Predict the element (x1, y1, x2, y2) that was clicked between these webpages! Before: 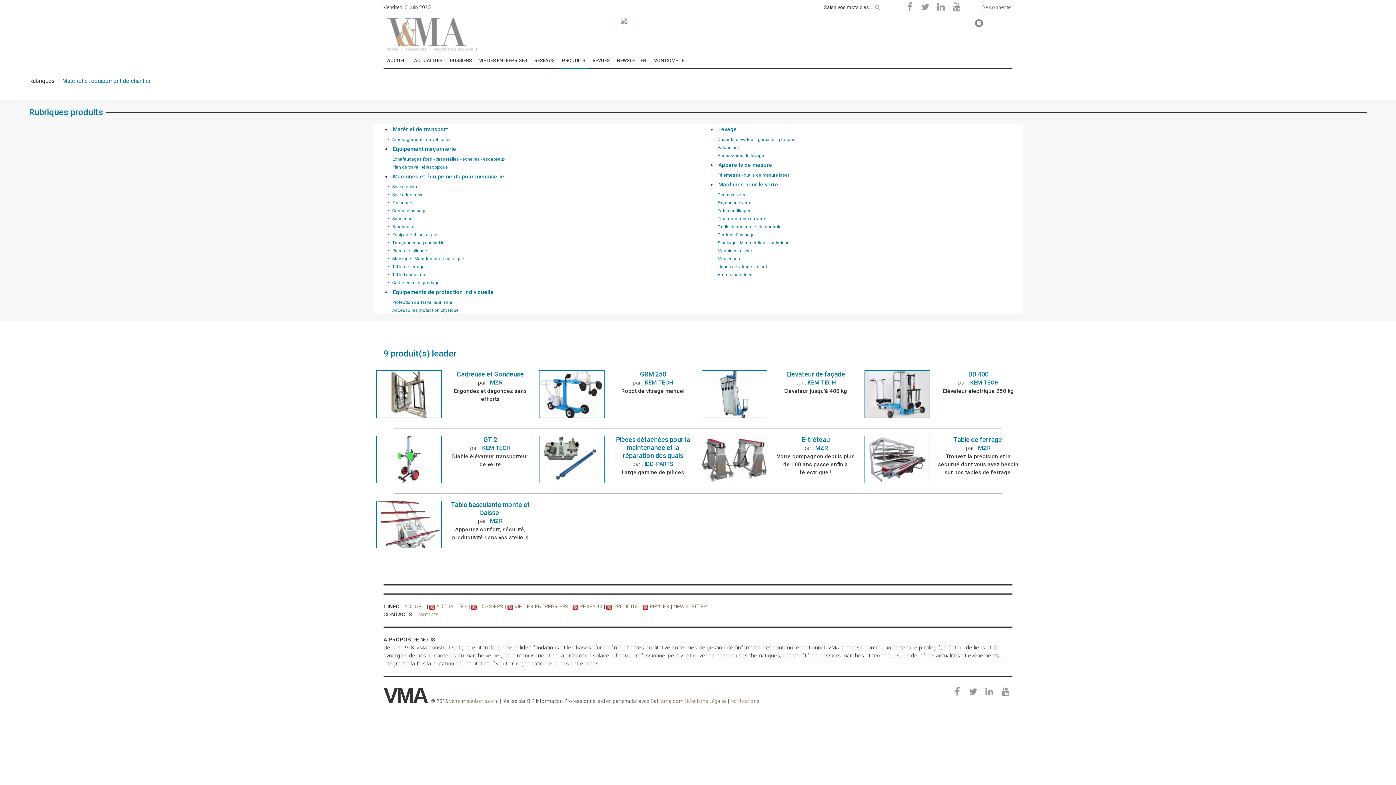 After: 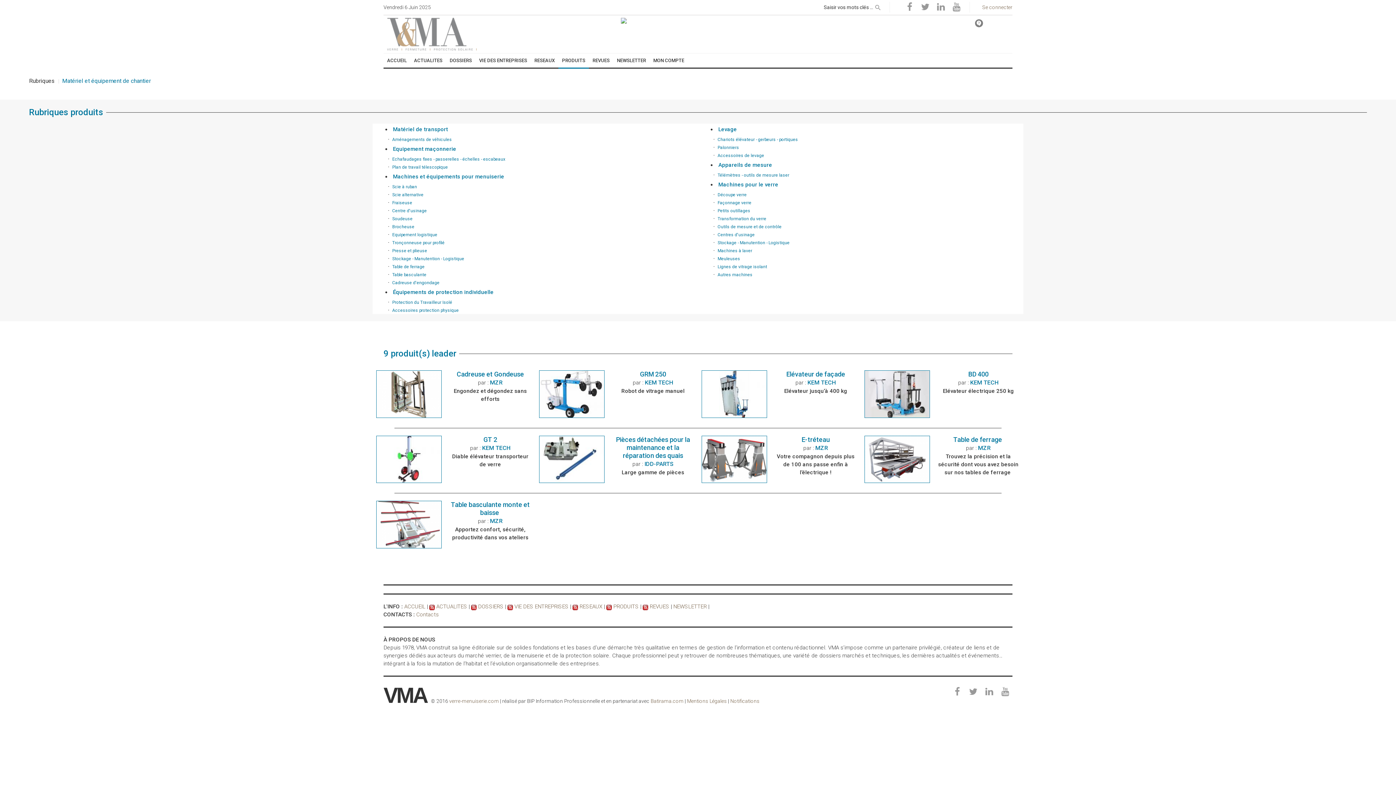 Action: bbox: (507, 603, 513, 610)